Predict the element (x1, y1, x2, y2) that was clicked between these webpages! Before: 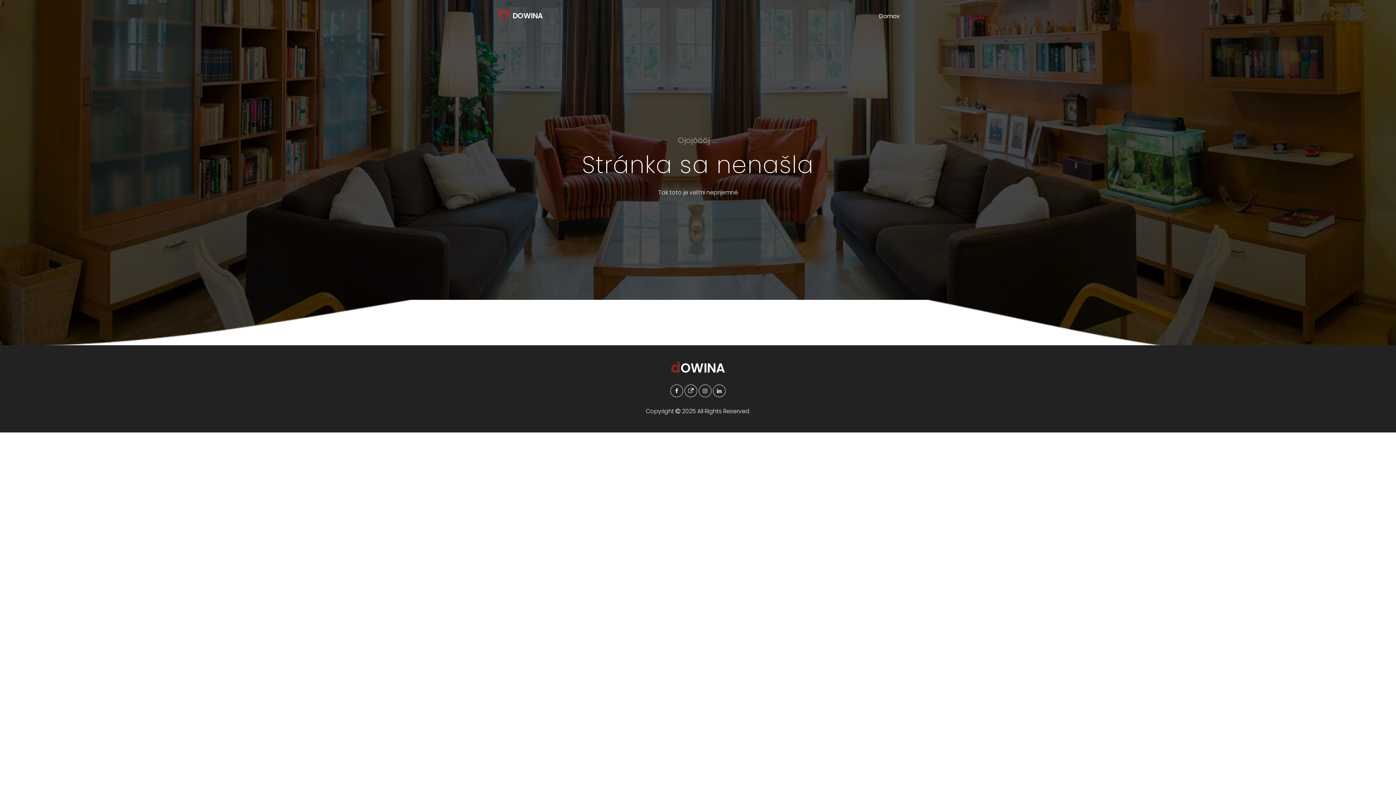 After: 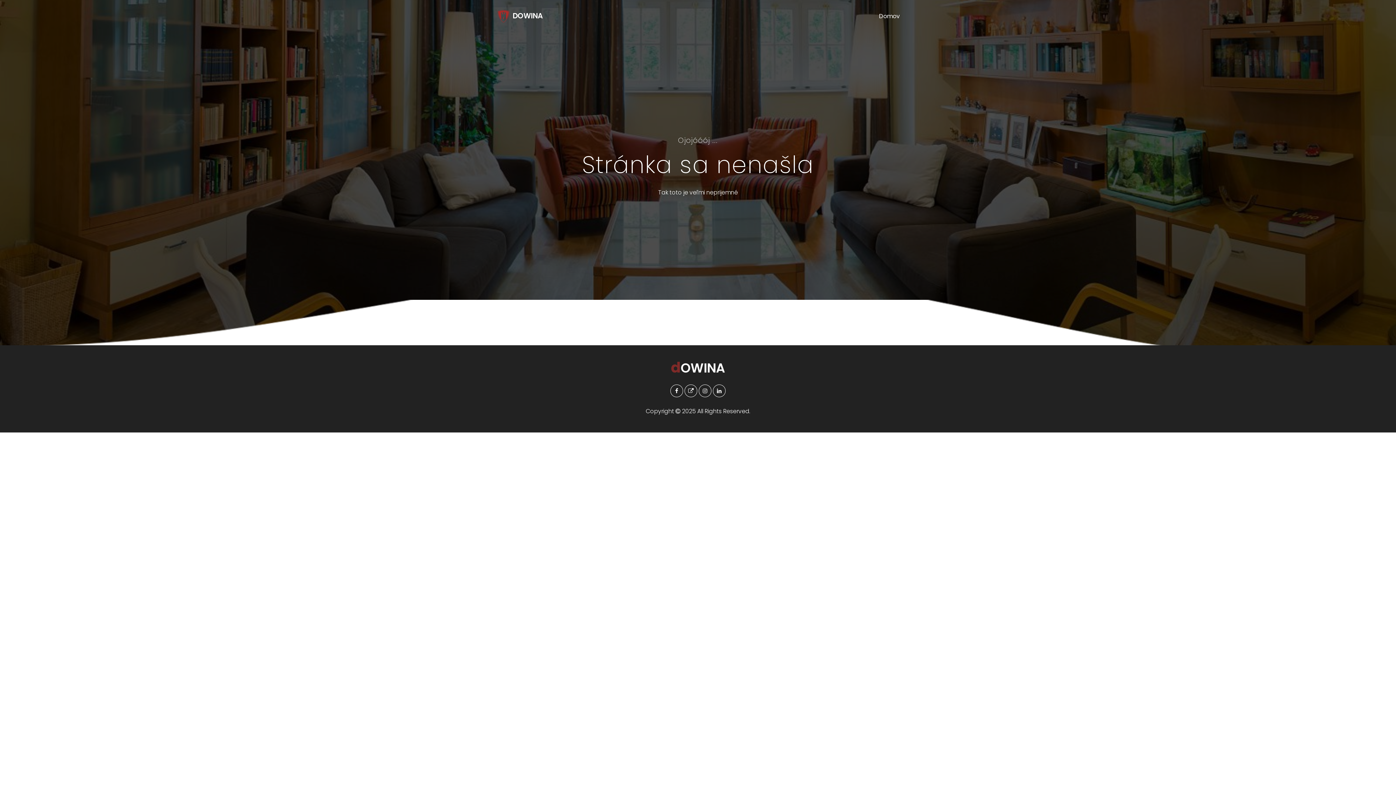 Action: label: dOWINA bbox: (671, 359, 725, 377)